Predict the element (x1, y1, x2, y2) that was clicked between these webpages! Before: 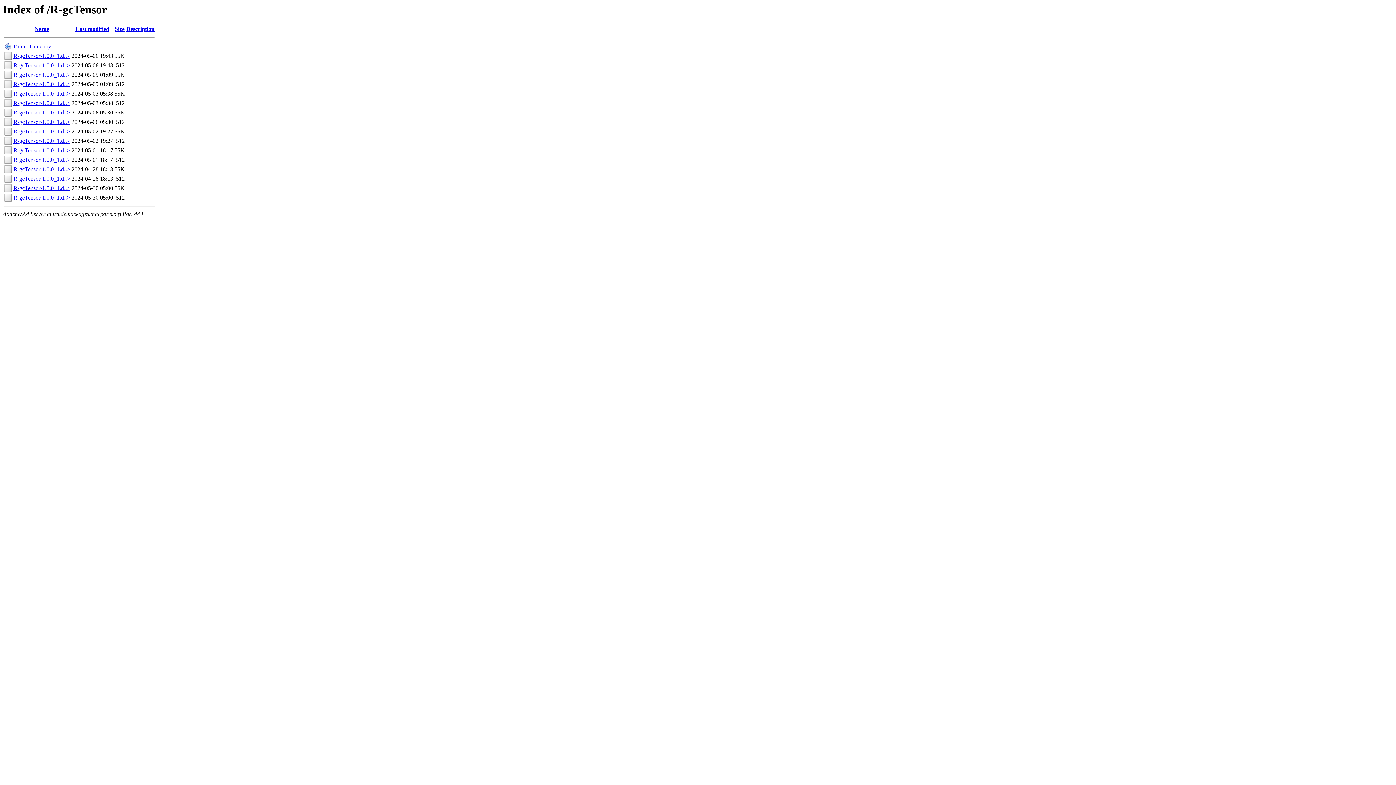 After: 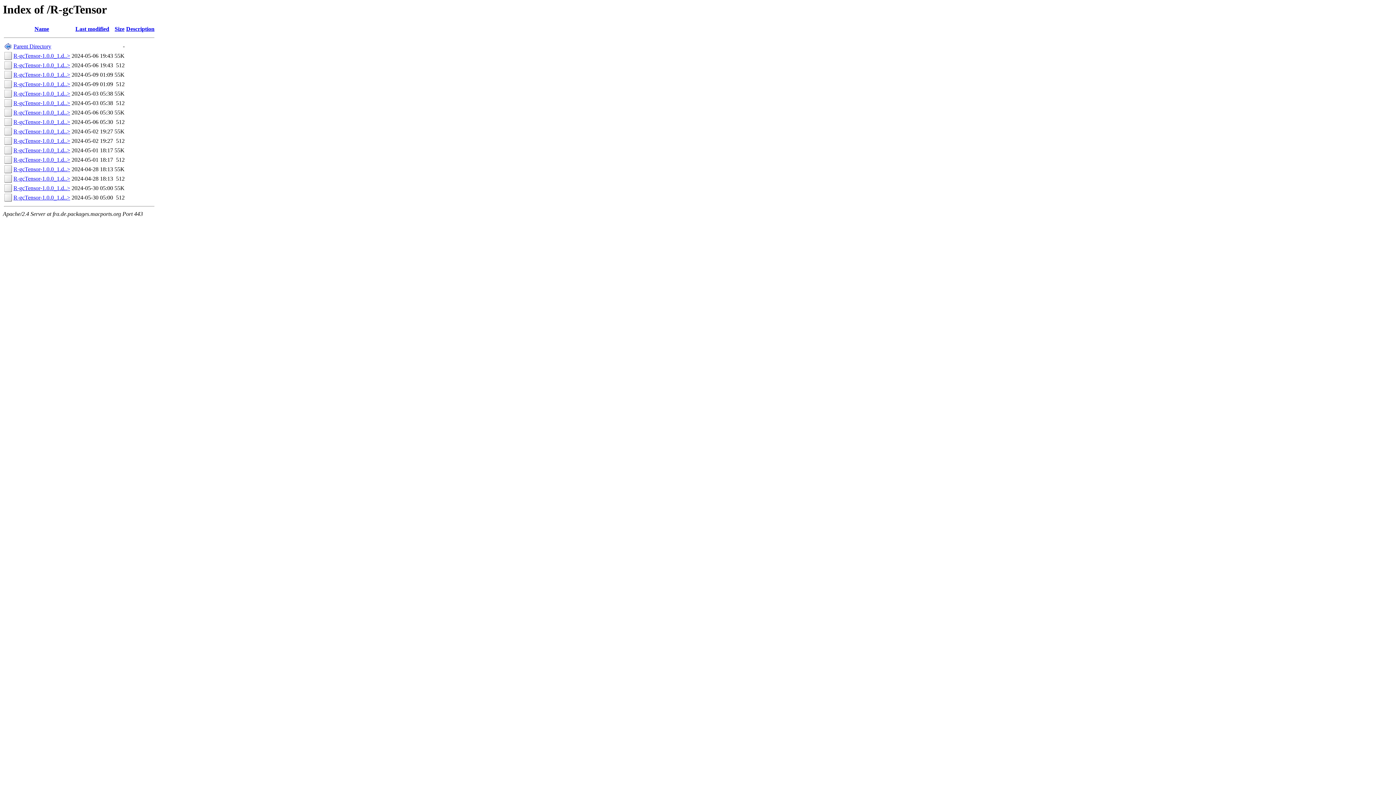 Action: label: R-gcTensor-1.0.0_1.d..> bbox: (13, 194, 70, 200)